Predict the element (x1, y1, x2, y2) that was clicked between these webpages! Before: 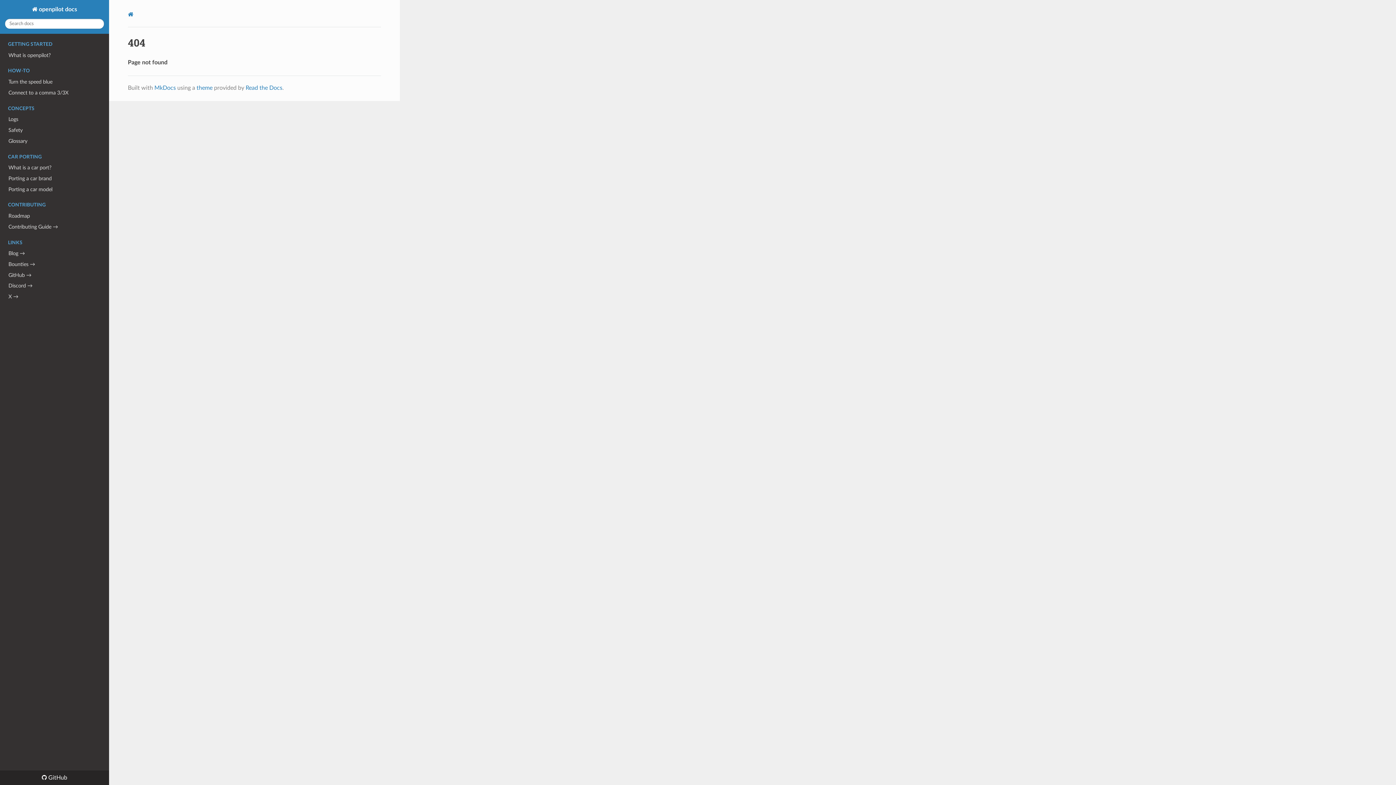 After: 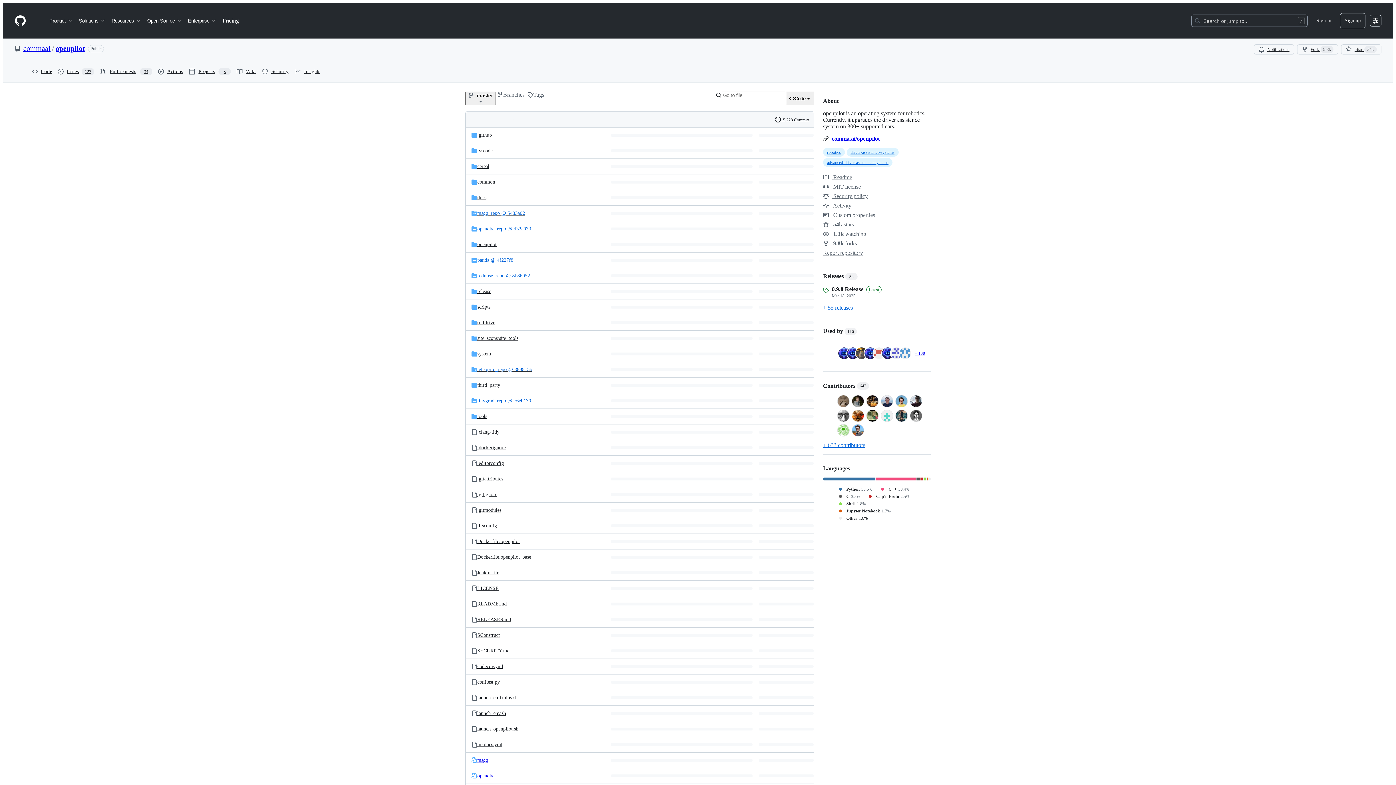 Action: bbox: (41, 774, 67, 781) label:  GitHub